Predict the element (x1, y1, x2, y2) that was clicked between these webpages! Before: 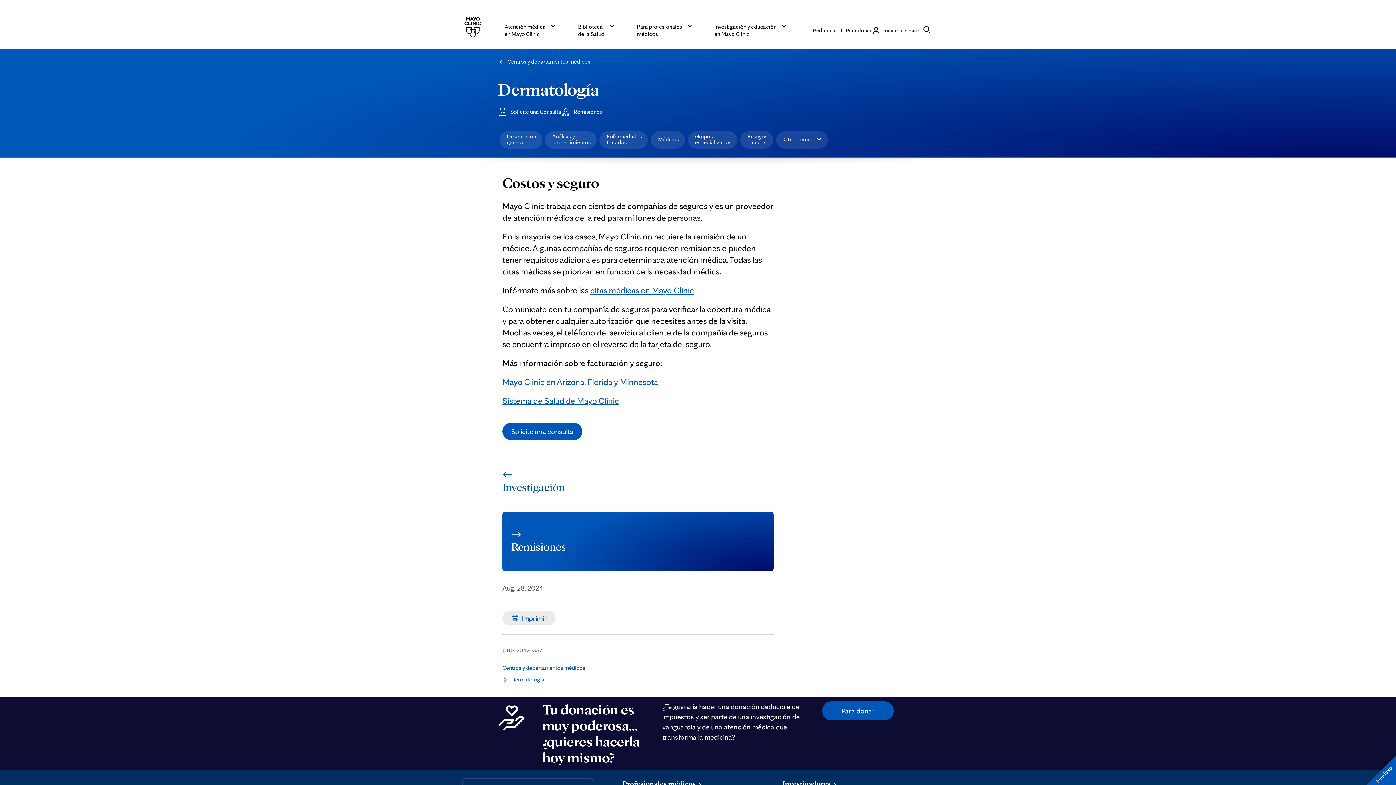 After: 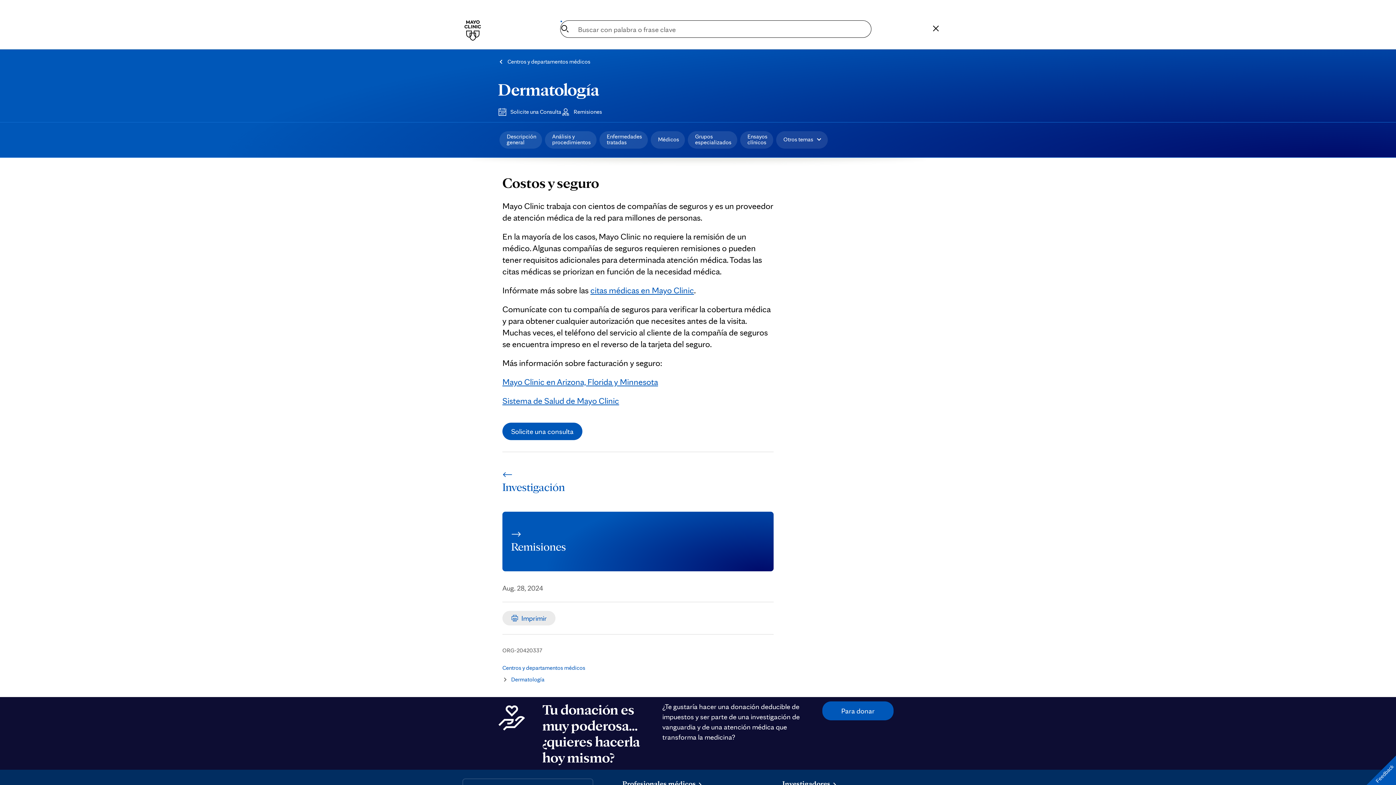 Action: label: Buscar bbox: (920, 25, 933, 35)